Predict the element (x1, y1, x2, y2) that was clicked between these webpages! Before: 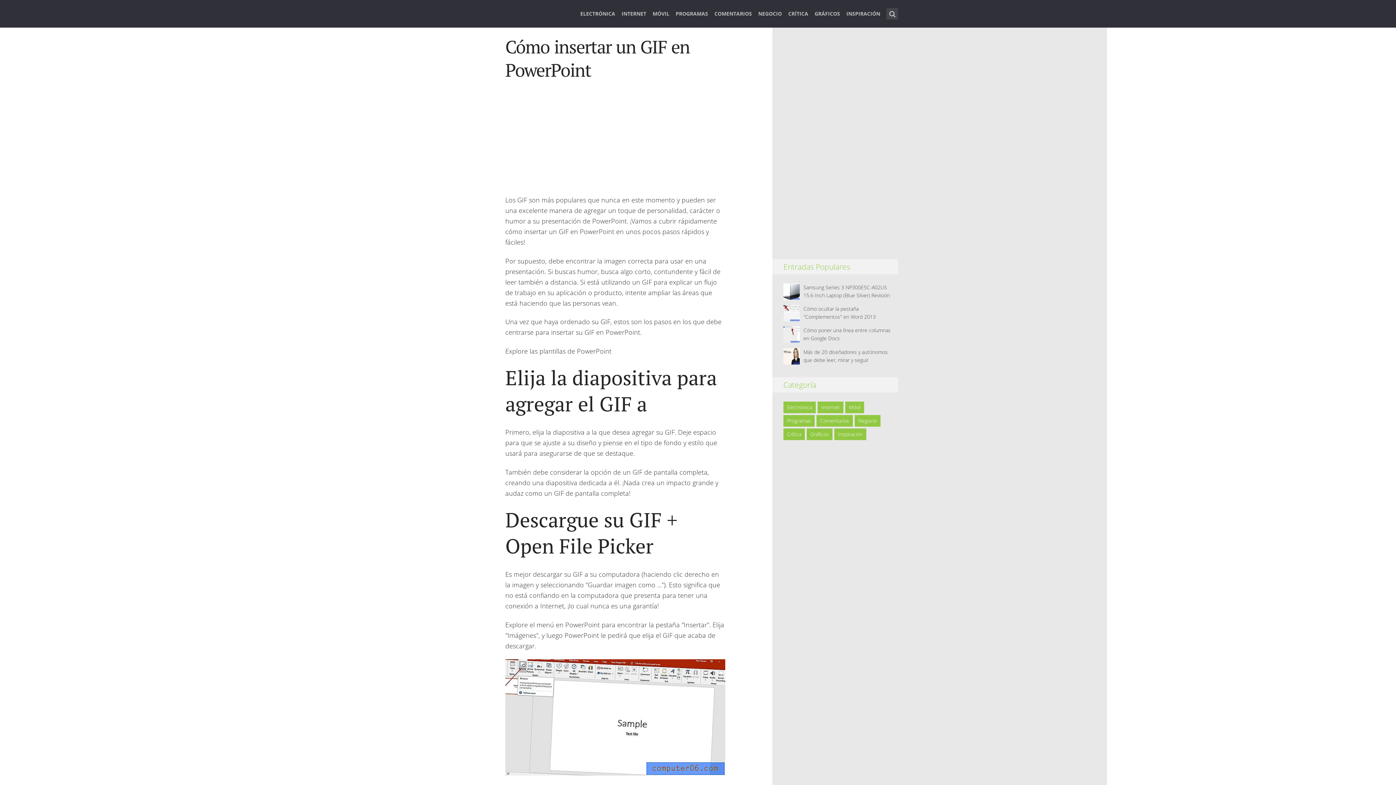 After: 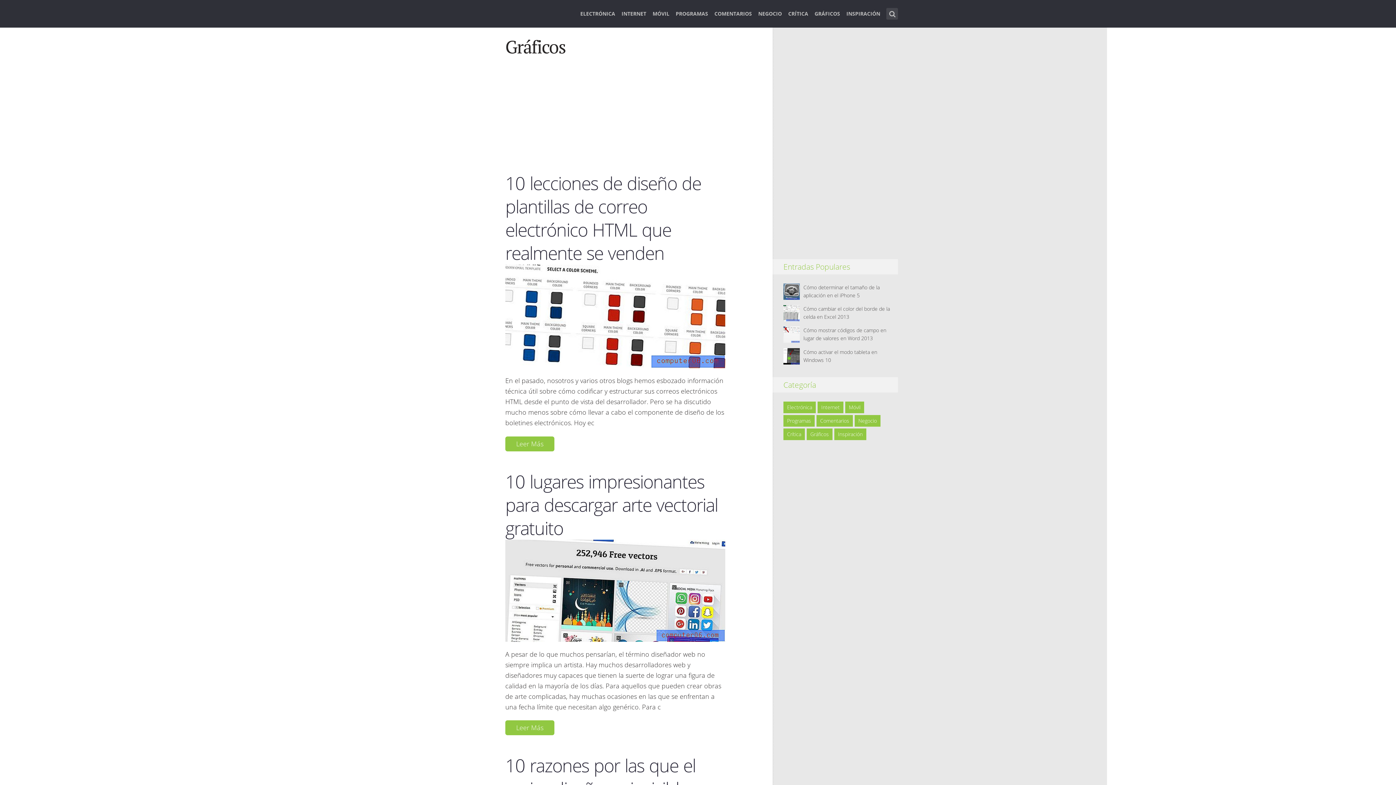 Action: label: GRÁFICOS bbox: (814, 8, 840, 28)